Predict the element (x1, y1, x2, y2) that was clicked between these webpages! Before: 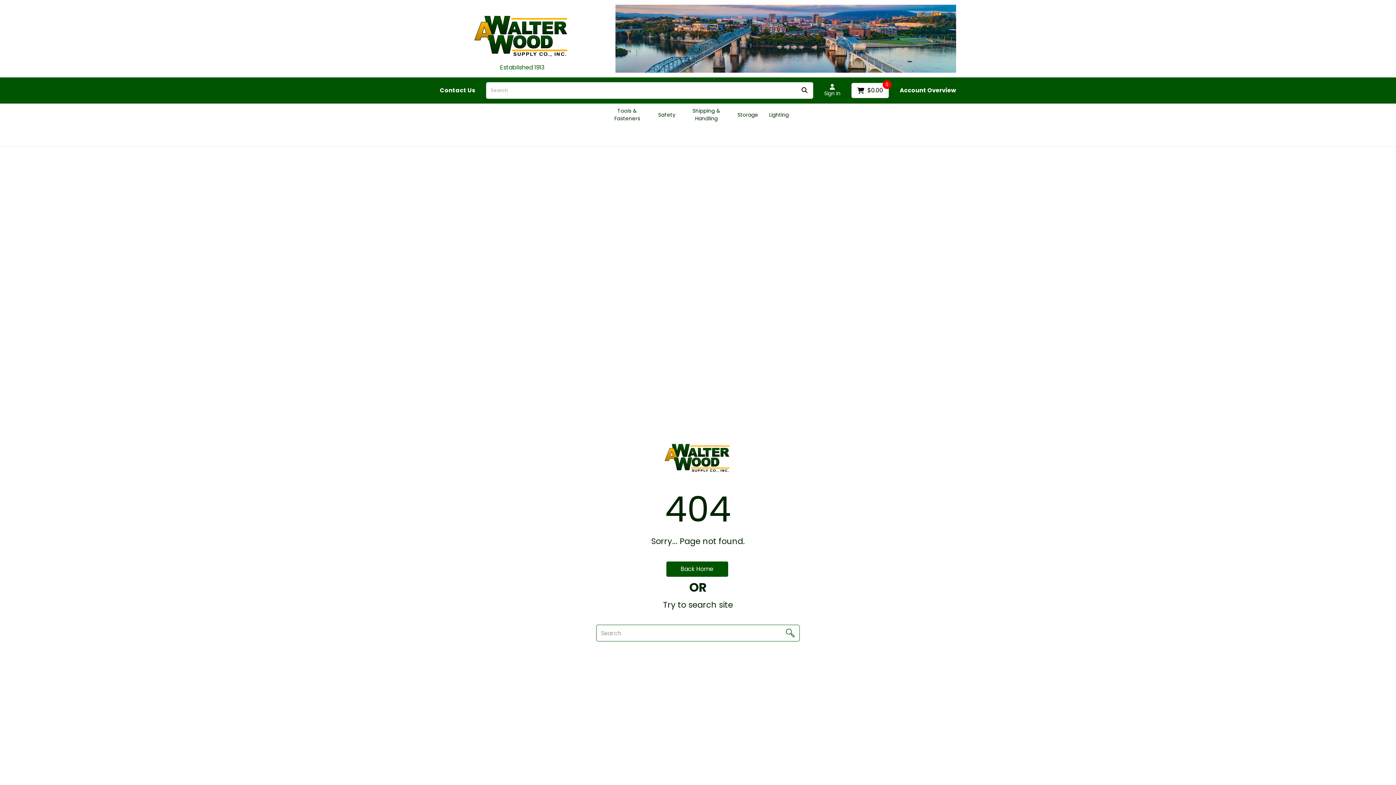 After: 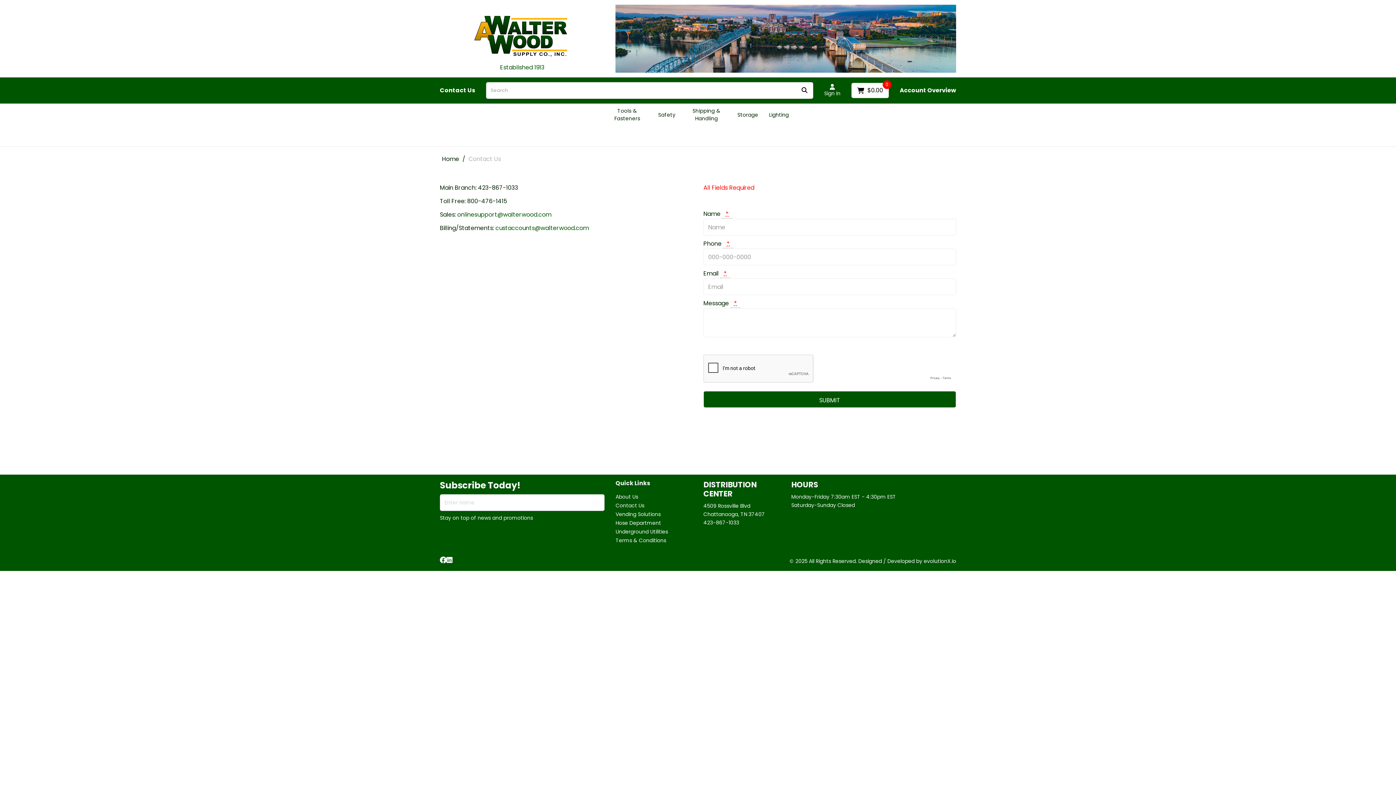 Action: label: Contact Us bbox: (440, 86, 475, 94)